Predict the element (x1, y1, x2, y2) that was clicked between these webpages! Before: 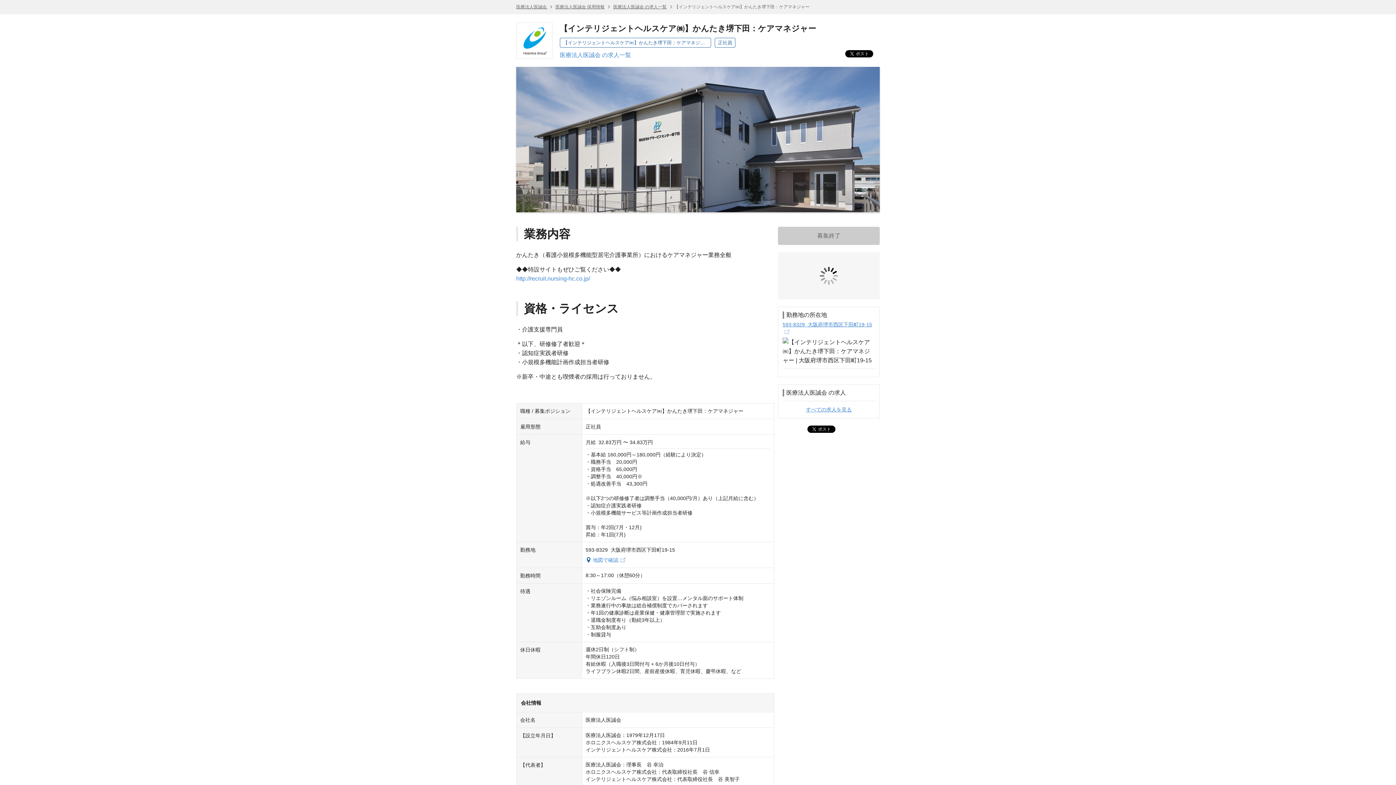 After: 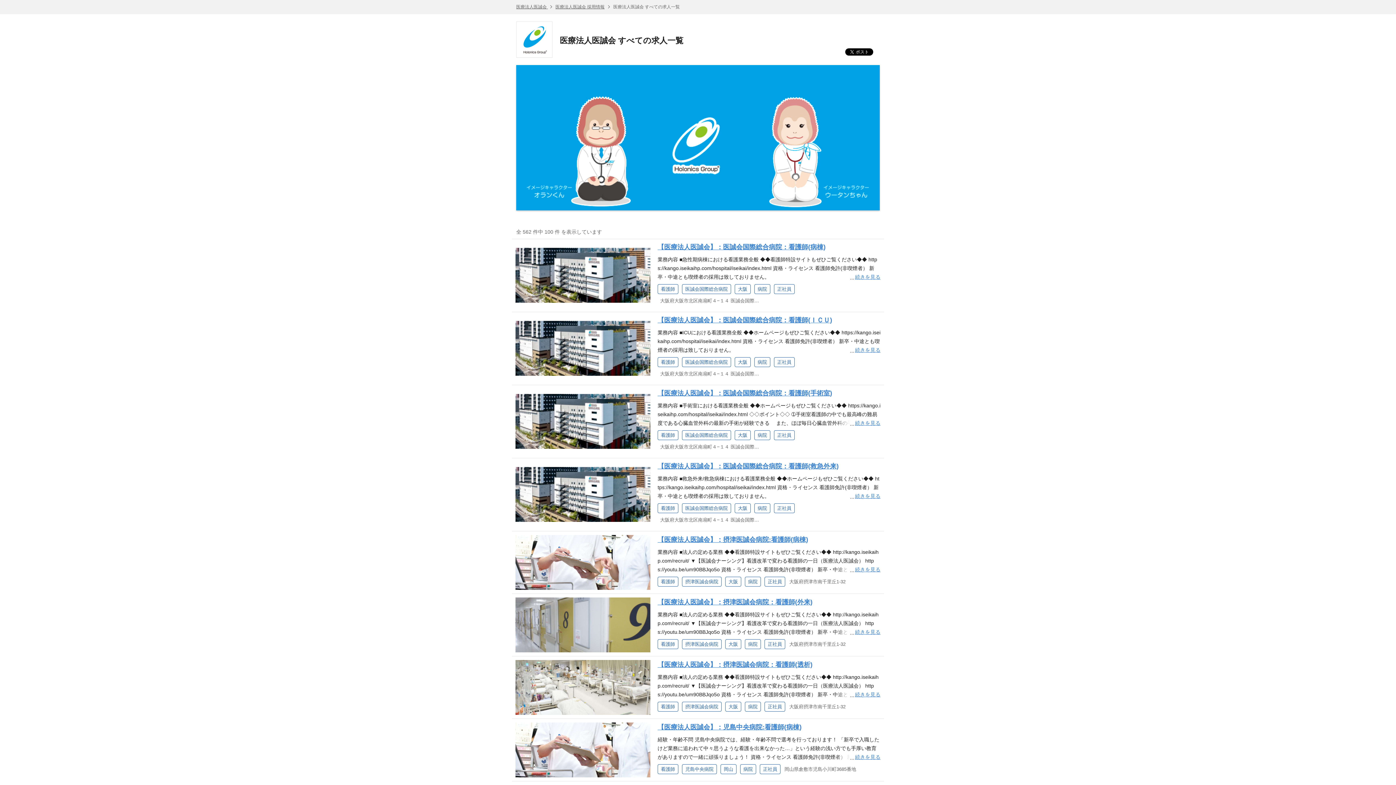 Action: bbox: (806, 406, 852, 412) label: すべての求人を見る